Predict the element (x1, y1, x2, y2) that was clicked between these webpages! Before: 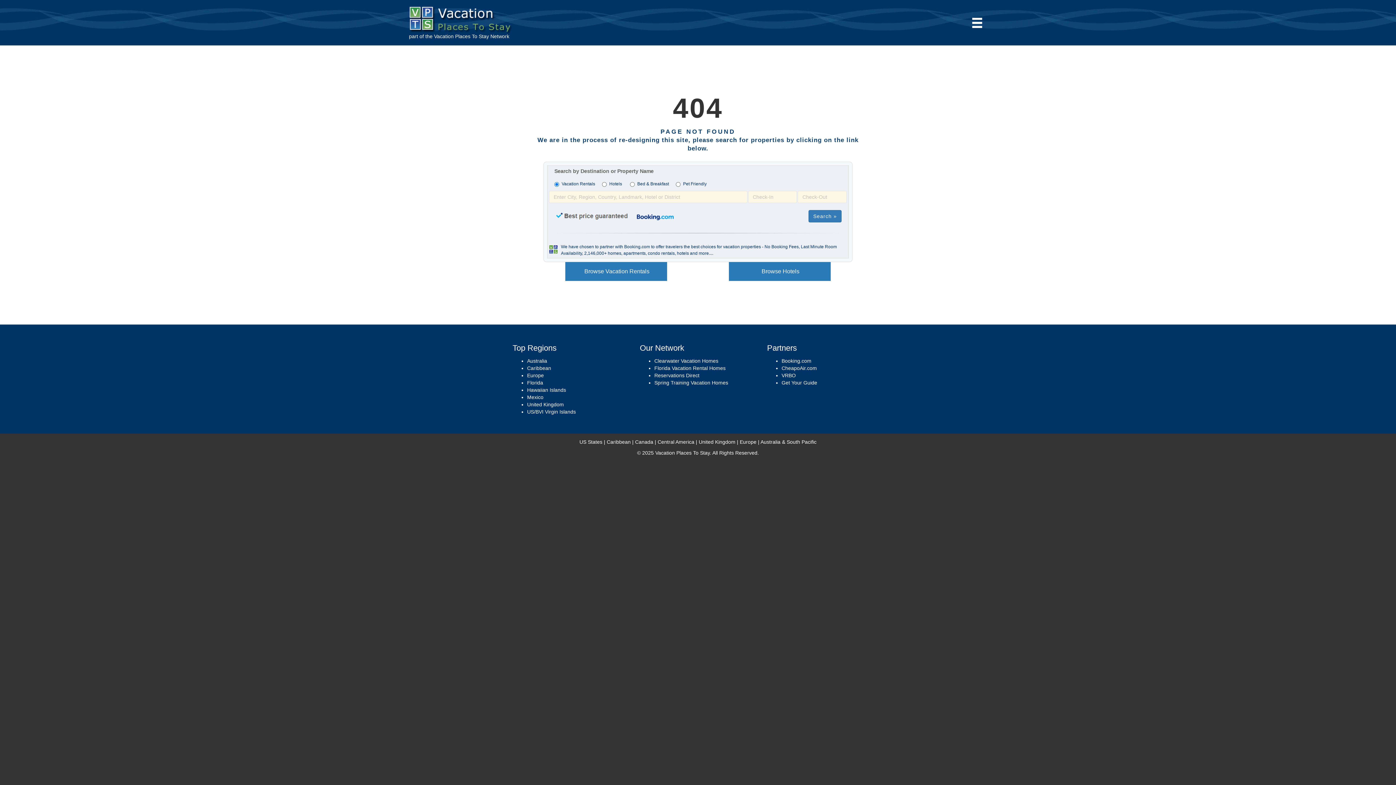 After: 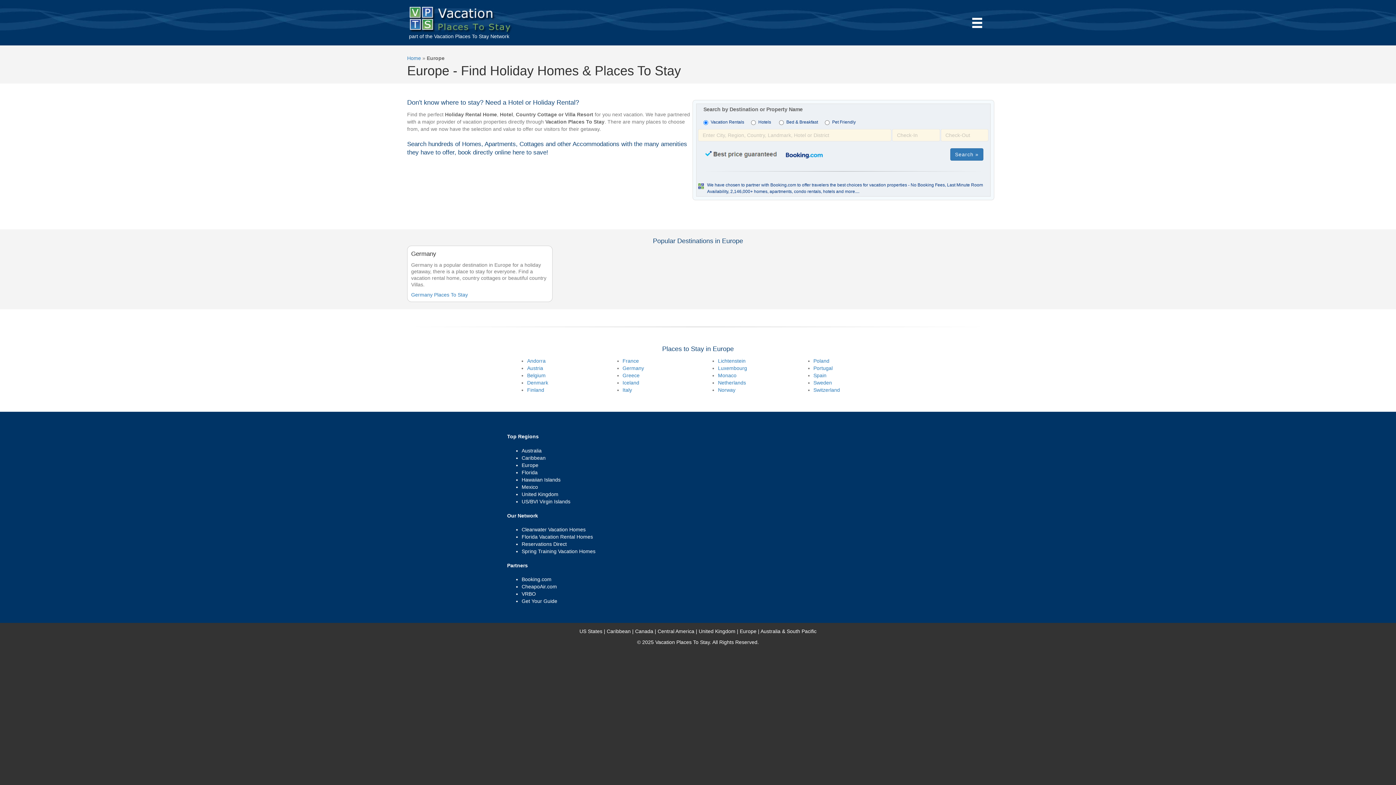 Action: label: Europe bbox: (740, 439, 756, 444)